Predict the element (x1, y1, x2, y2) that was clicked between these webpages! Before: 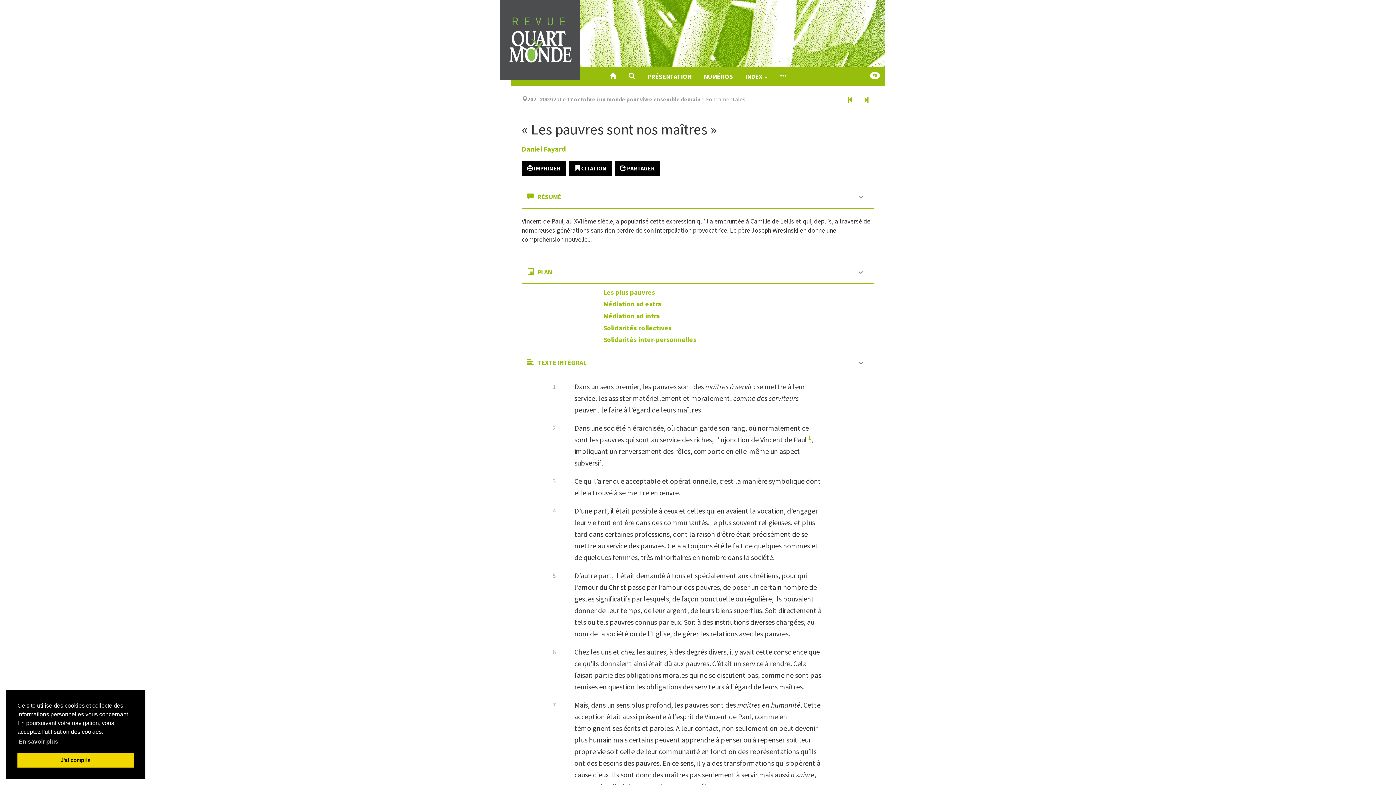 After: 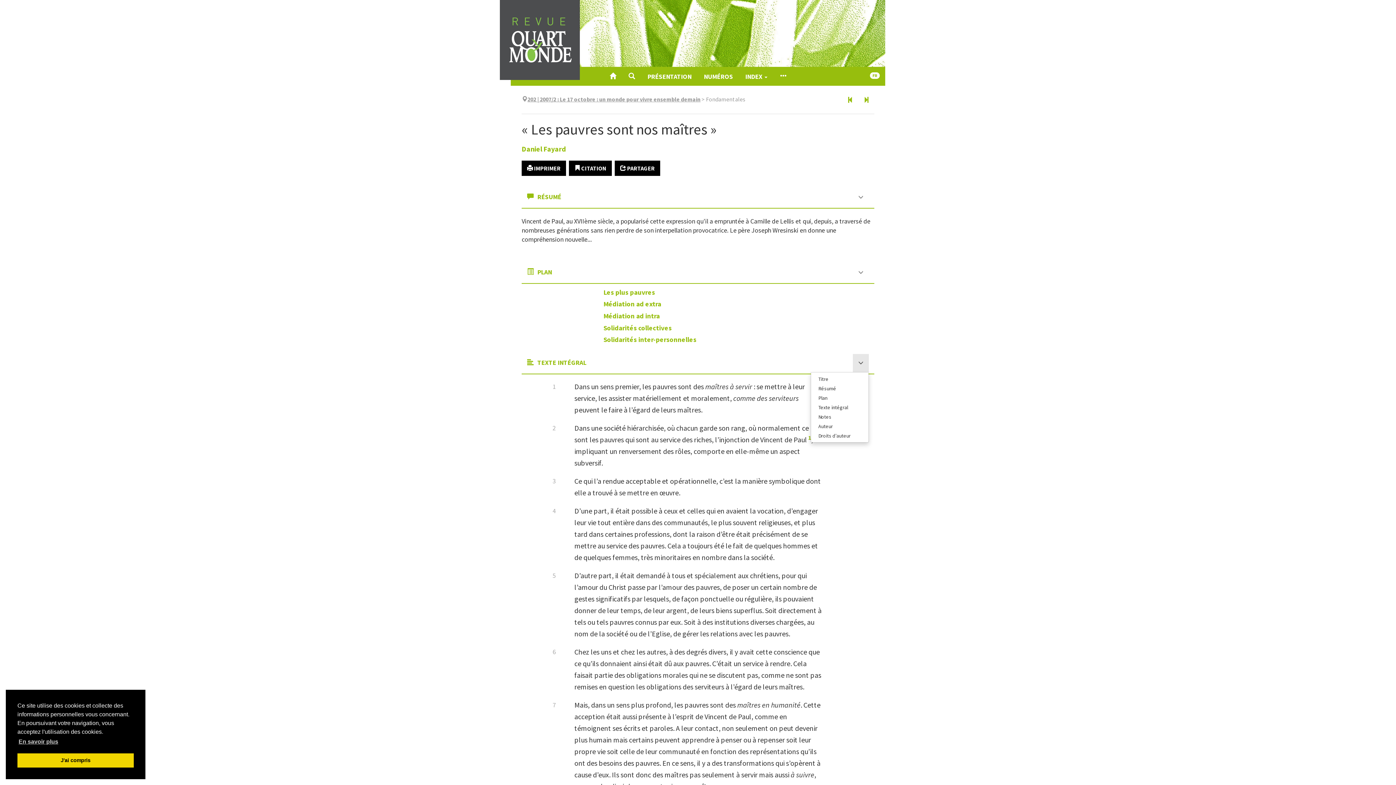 Action: bbox: (853, 354, 869, 372)